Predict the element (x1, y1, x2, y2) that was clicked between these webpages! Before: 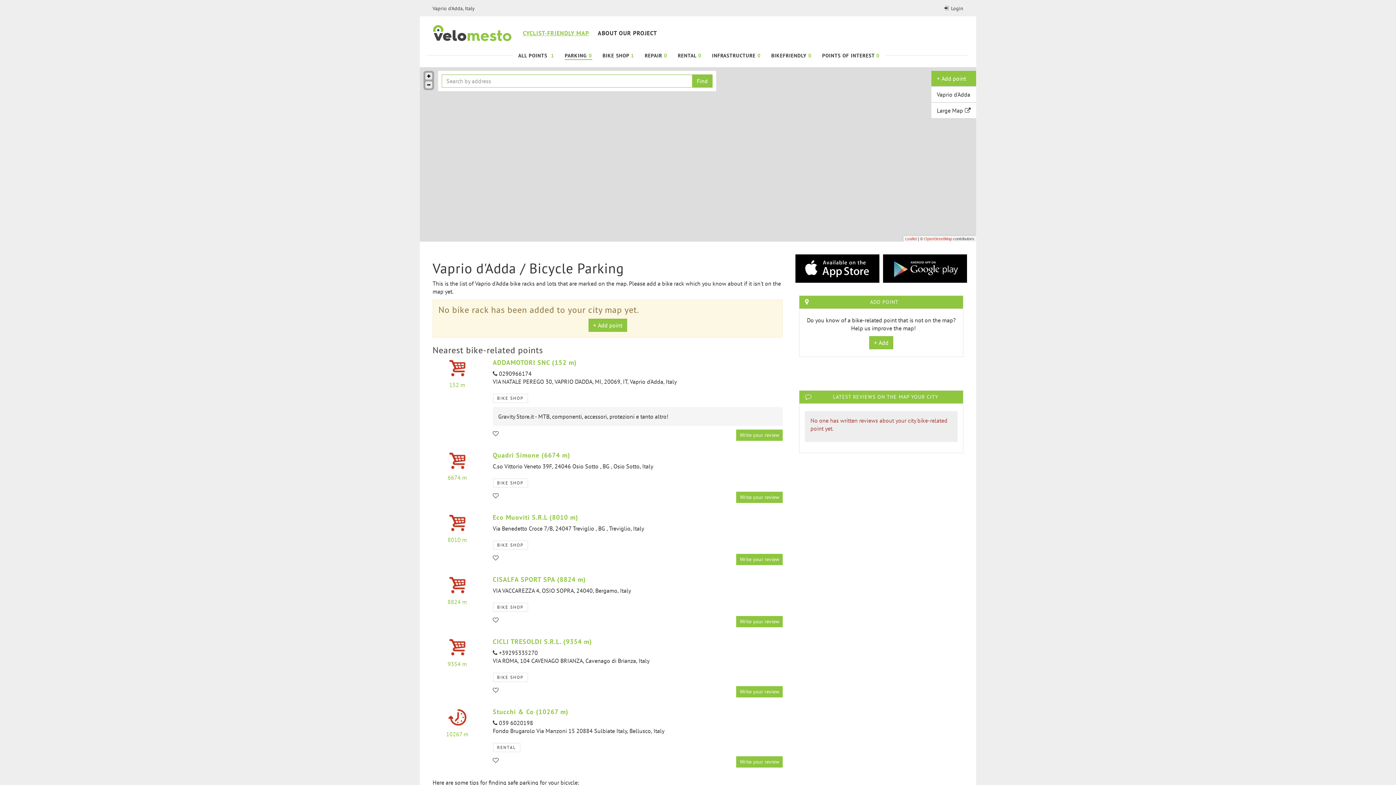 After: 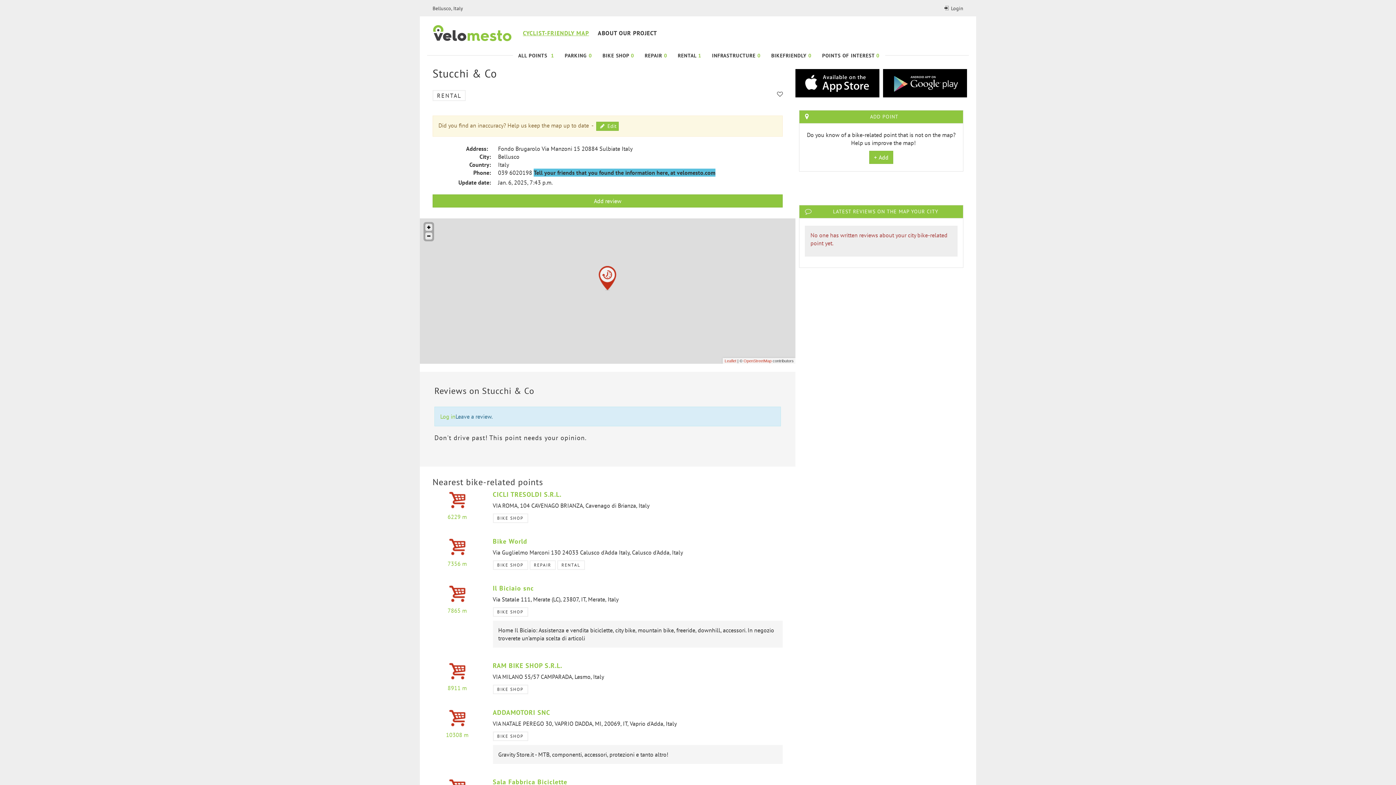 Action: label: Stucchi & Co (10267 m) bbox: (492, 708, 568, 716)